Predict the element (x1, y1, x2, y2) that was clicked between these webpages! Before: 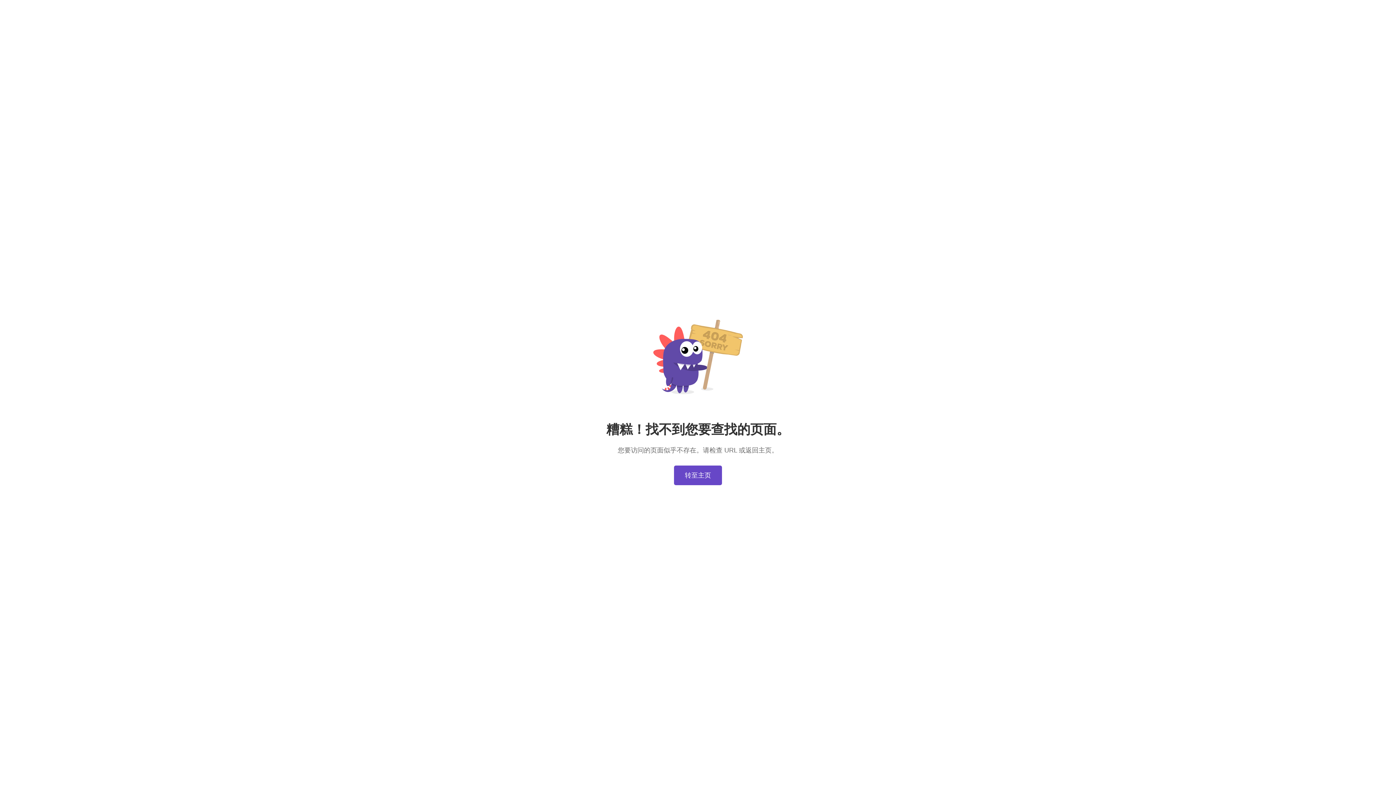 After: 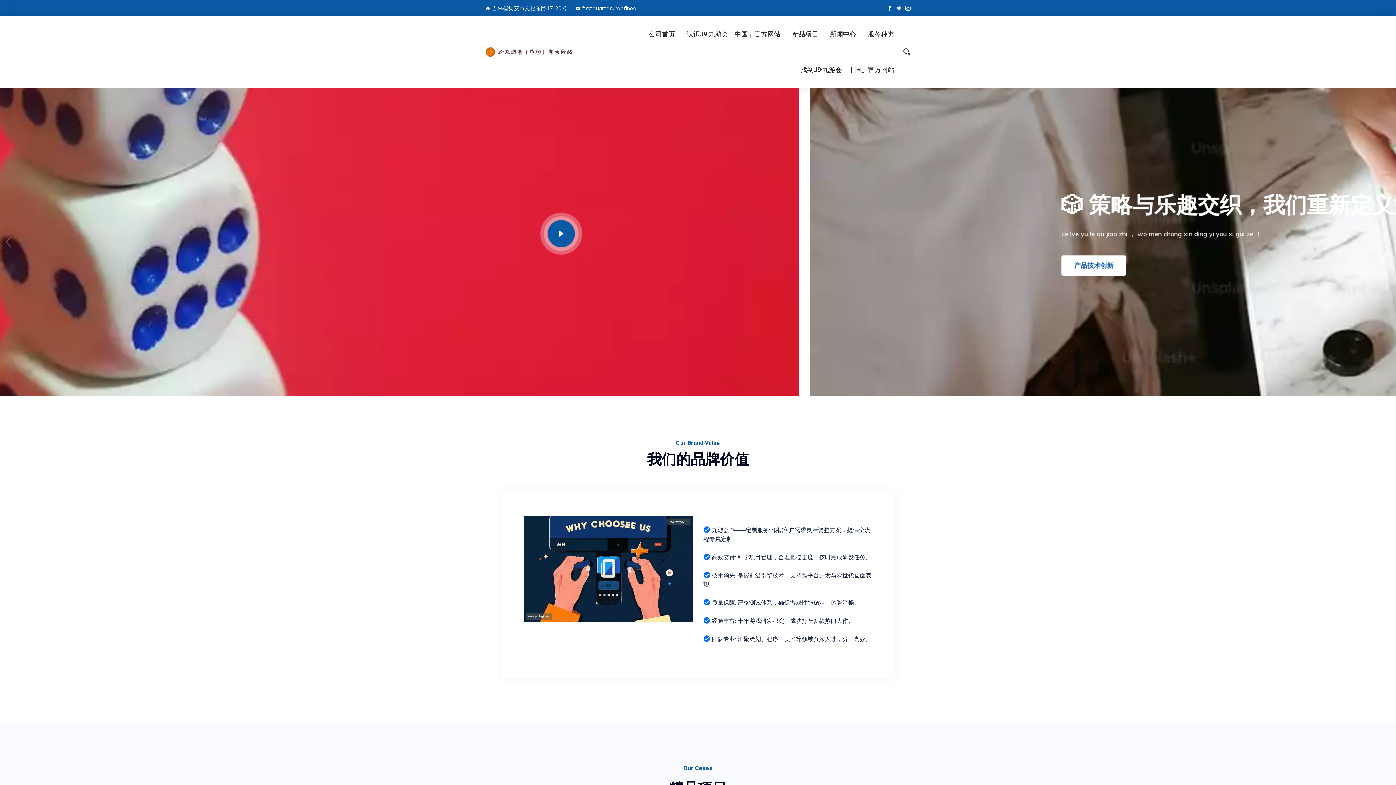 Action: bbox: (674, 465, 722, 485) label: 转至主页